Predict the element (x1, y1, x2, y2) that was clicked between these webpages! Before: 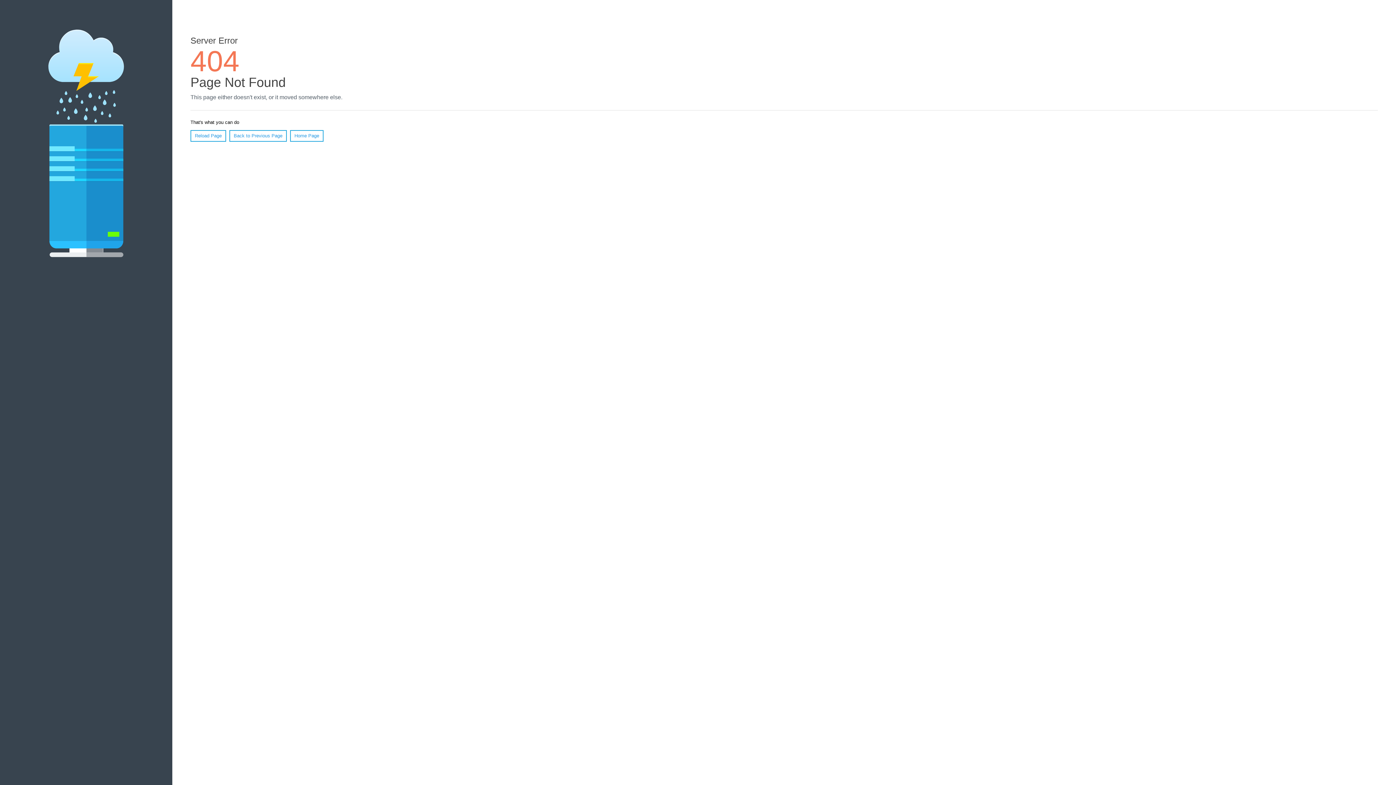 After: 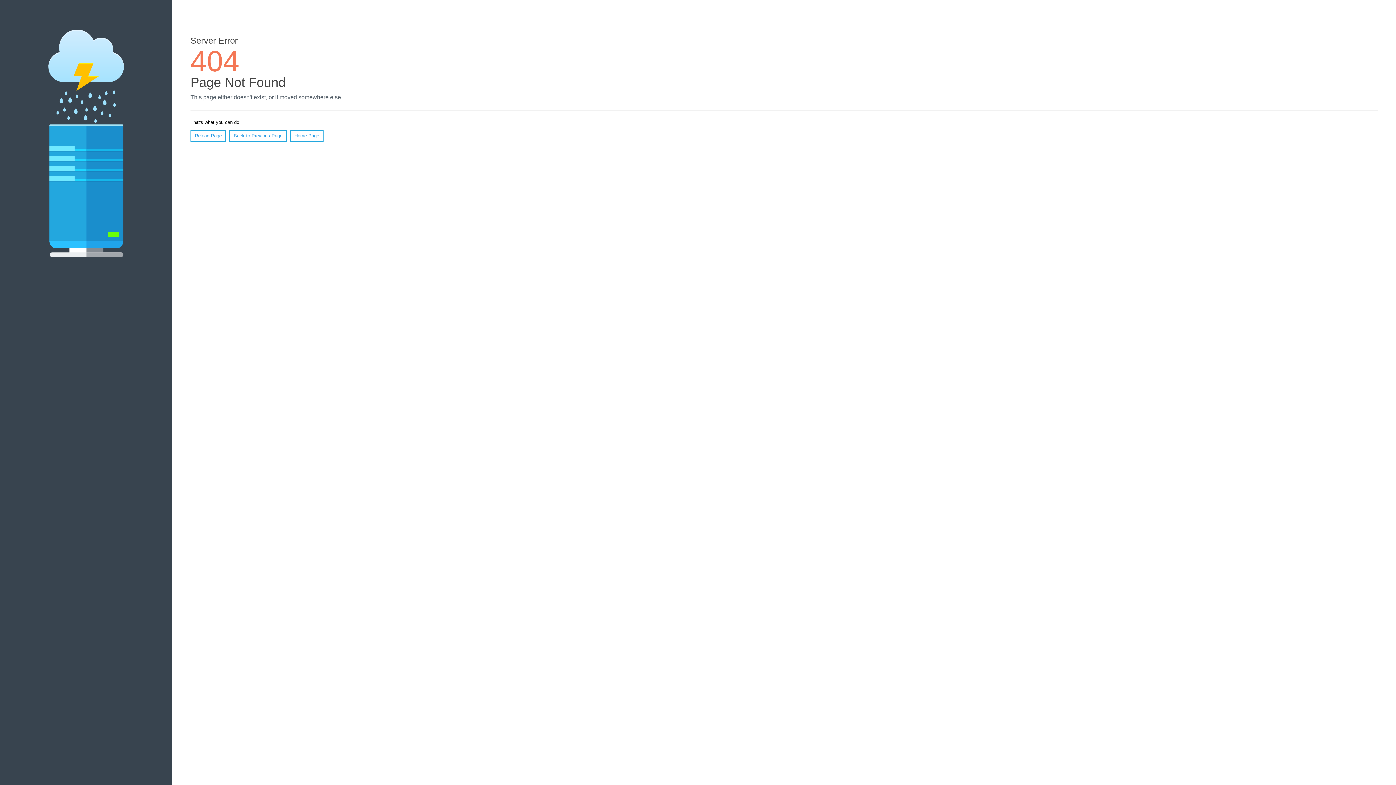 Action: bbox: (190, 130, 226, 141) label: Reload Page